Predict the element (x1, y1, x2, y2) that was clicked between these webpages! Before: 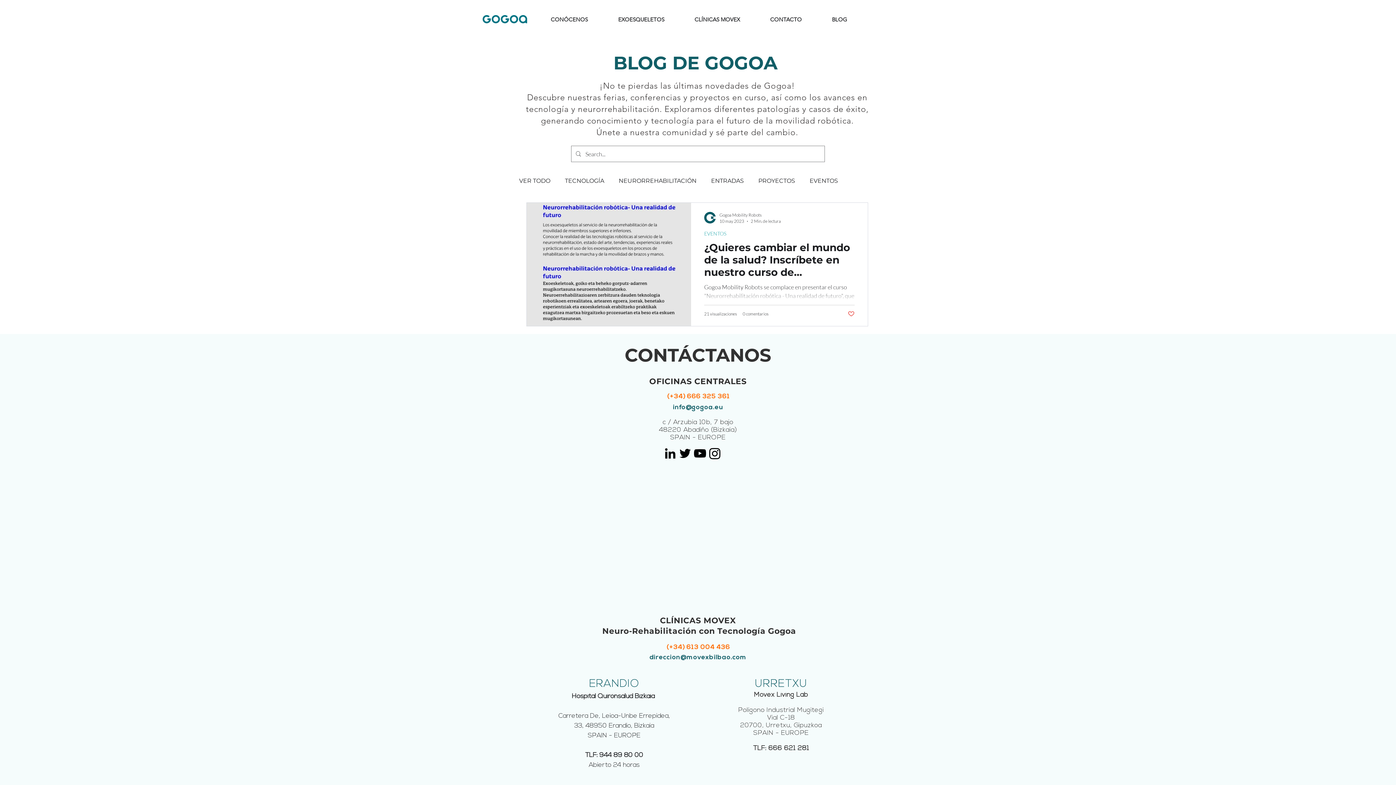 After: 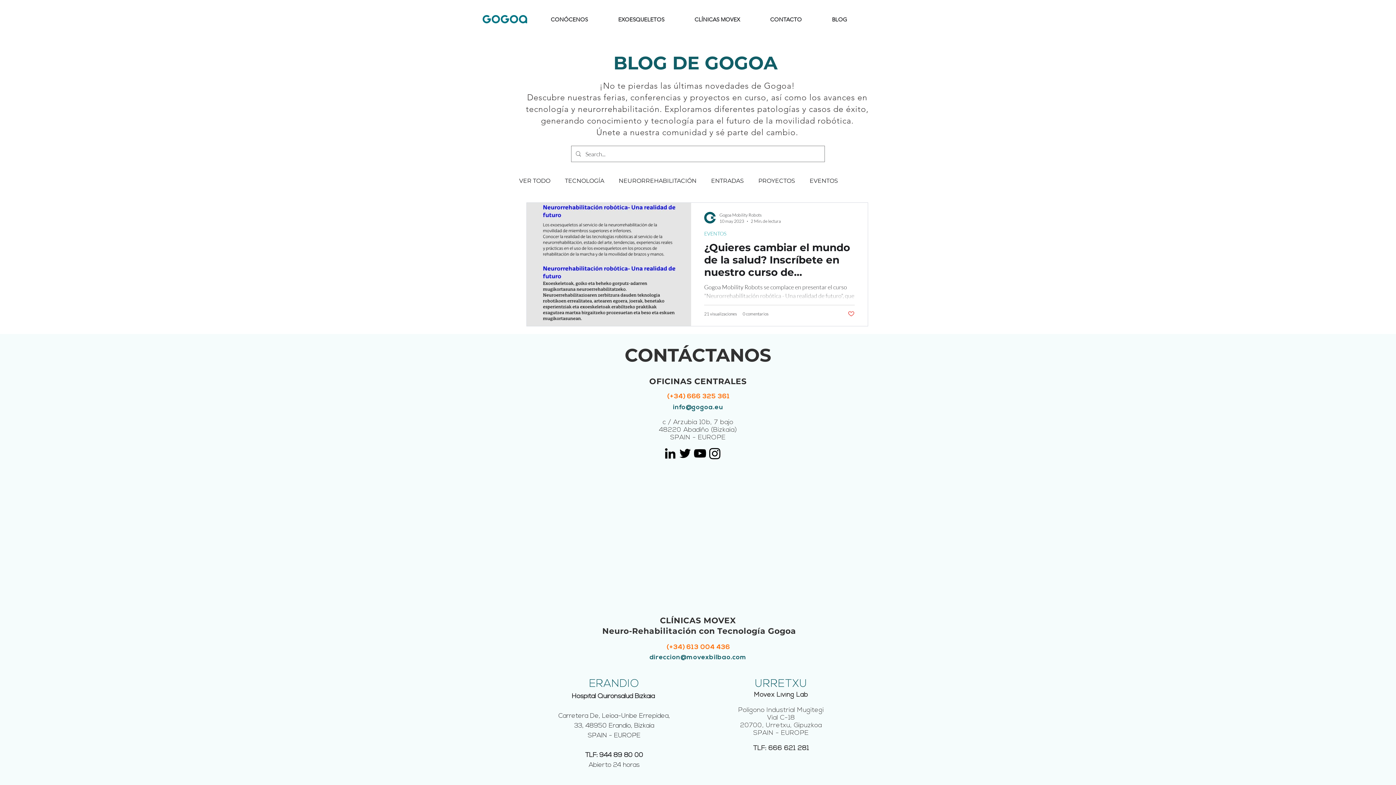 Action: bbox: (707, 446, 722, 460) label: Instagram